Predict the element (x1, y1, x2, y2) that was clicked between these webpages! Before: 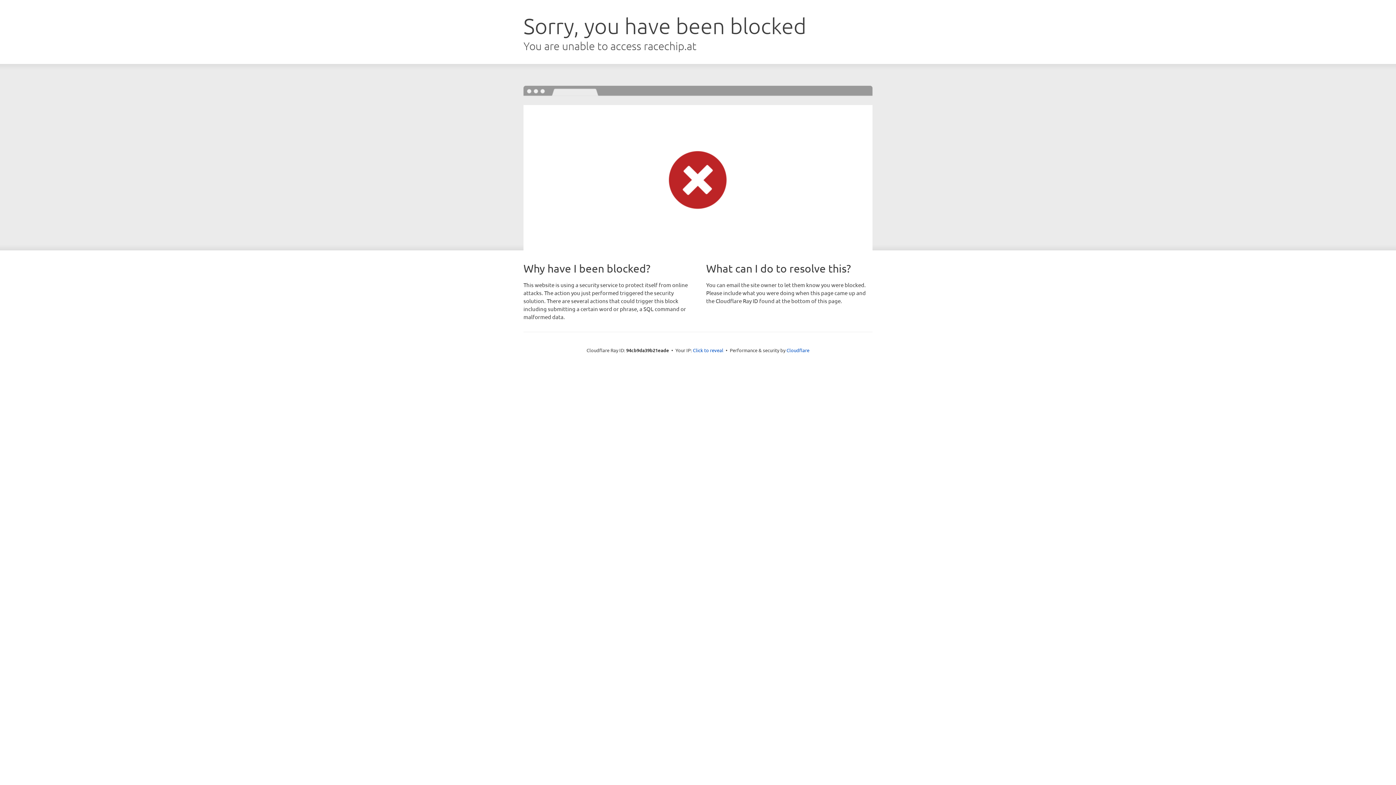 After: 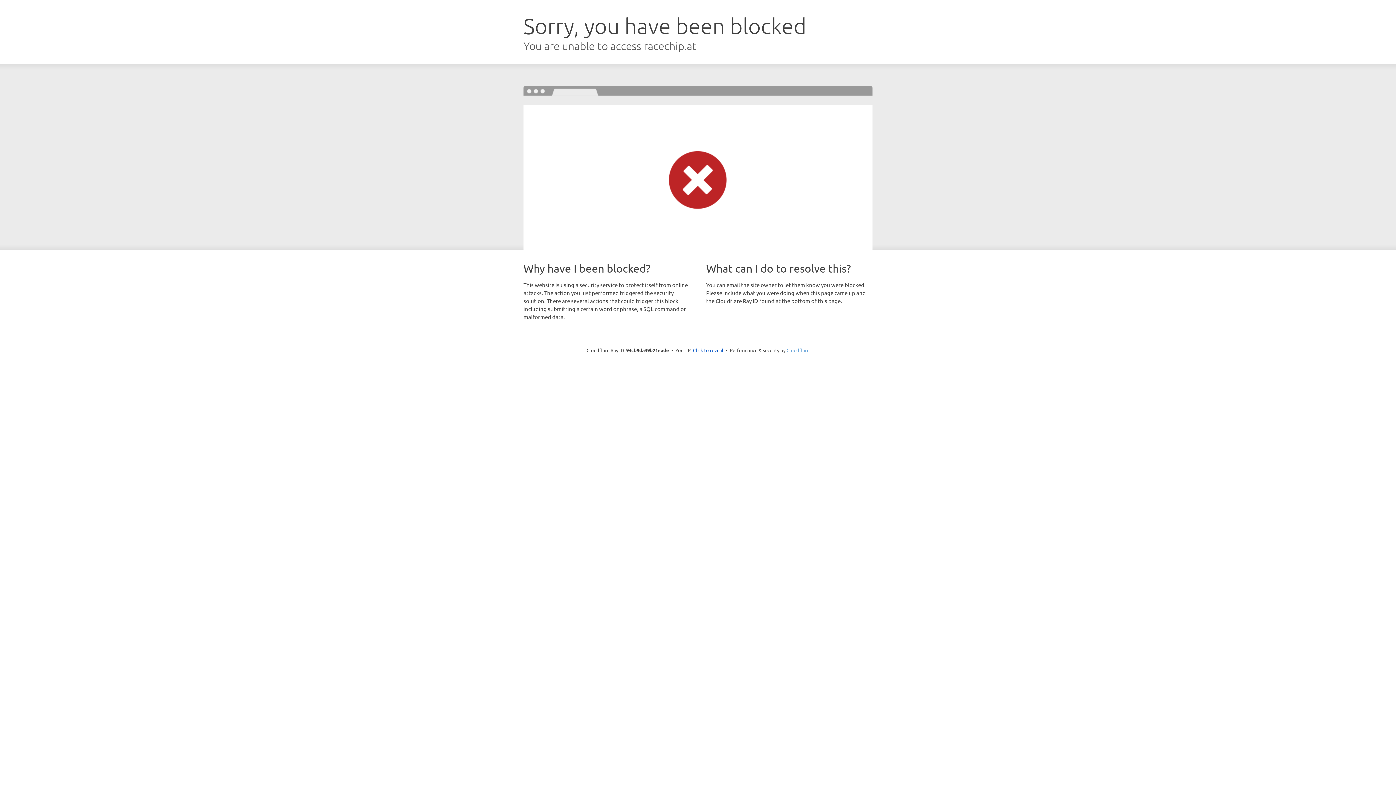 Action: bbox: (786, 347, 809, 353) label: Cloudflare